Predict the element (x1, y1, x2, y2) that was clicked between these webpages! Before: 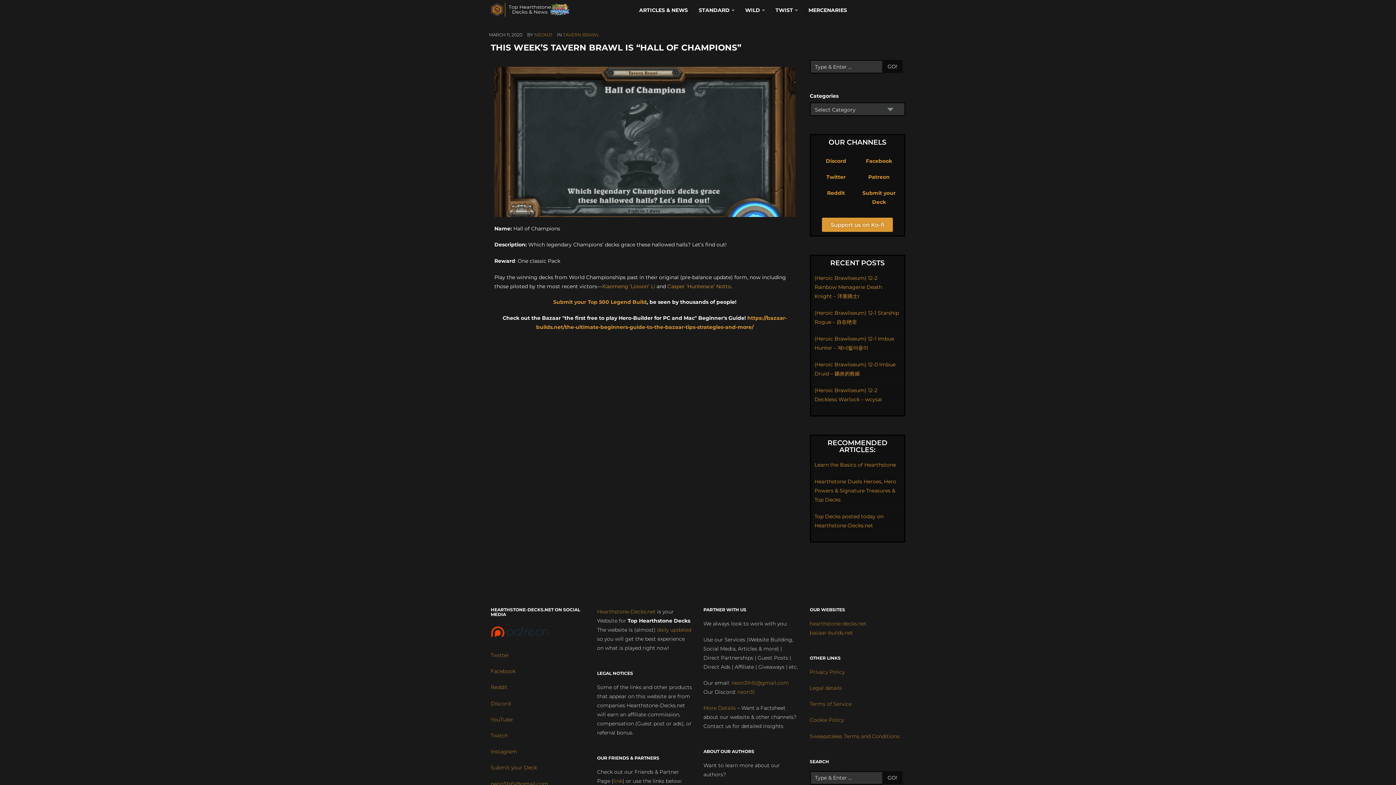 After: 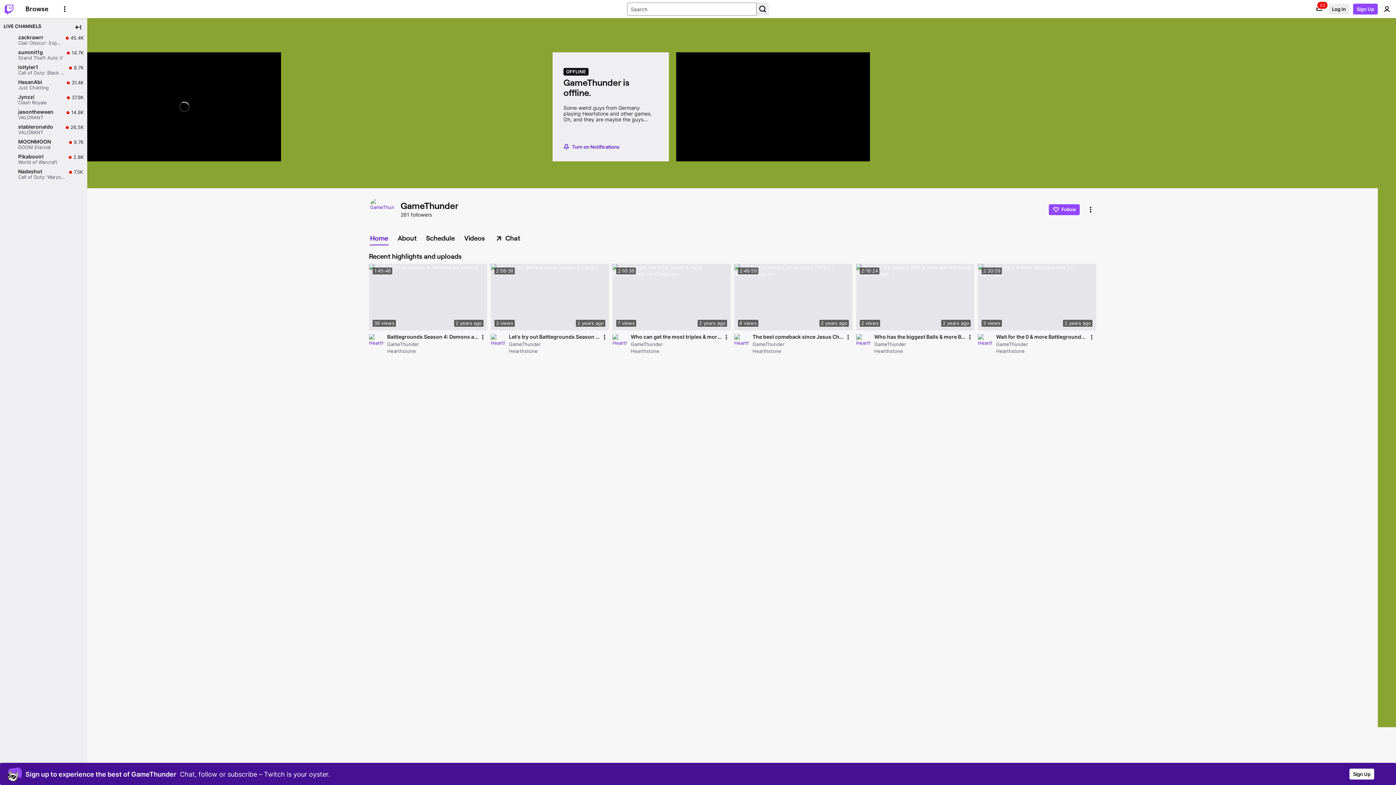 Action: bbox: (490, 732, 508, 739) label: Twitch